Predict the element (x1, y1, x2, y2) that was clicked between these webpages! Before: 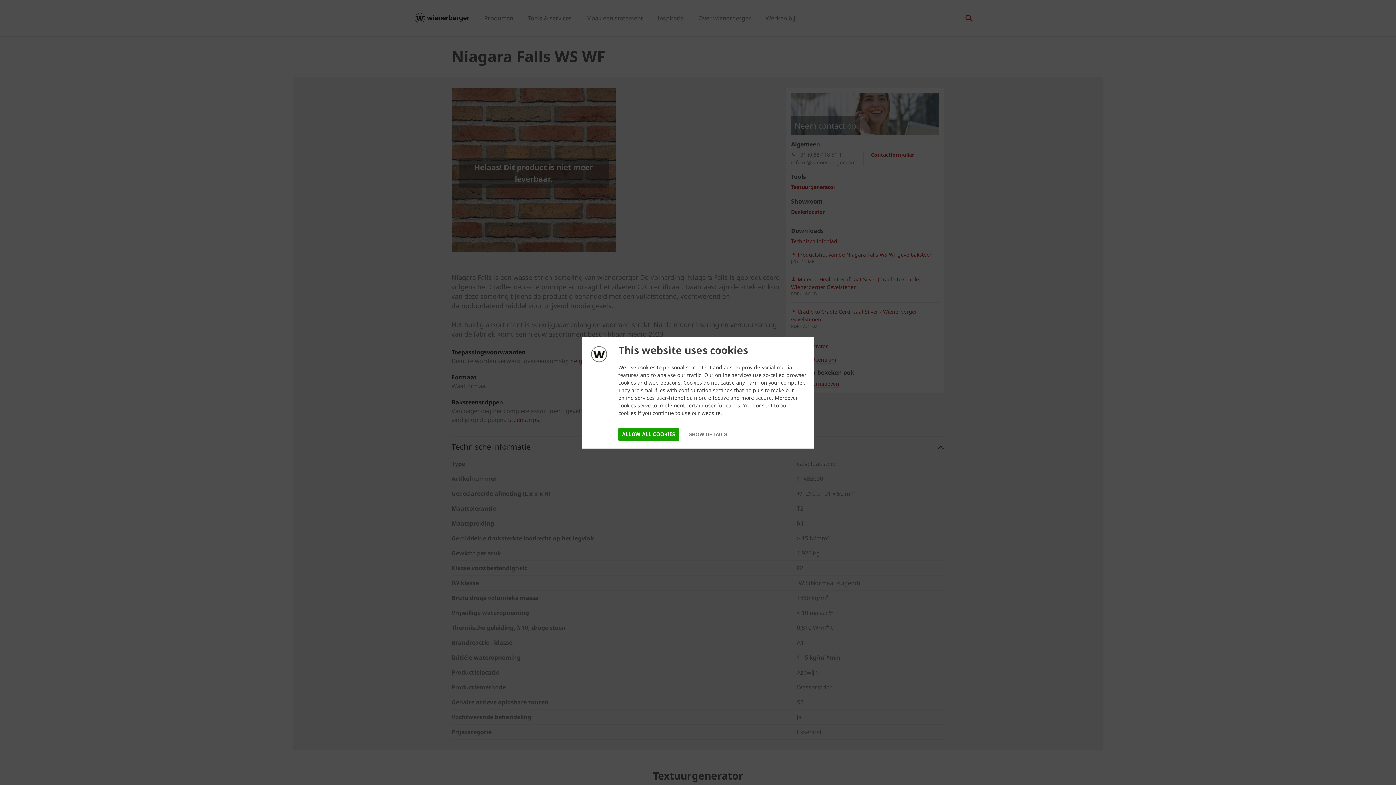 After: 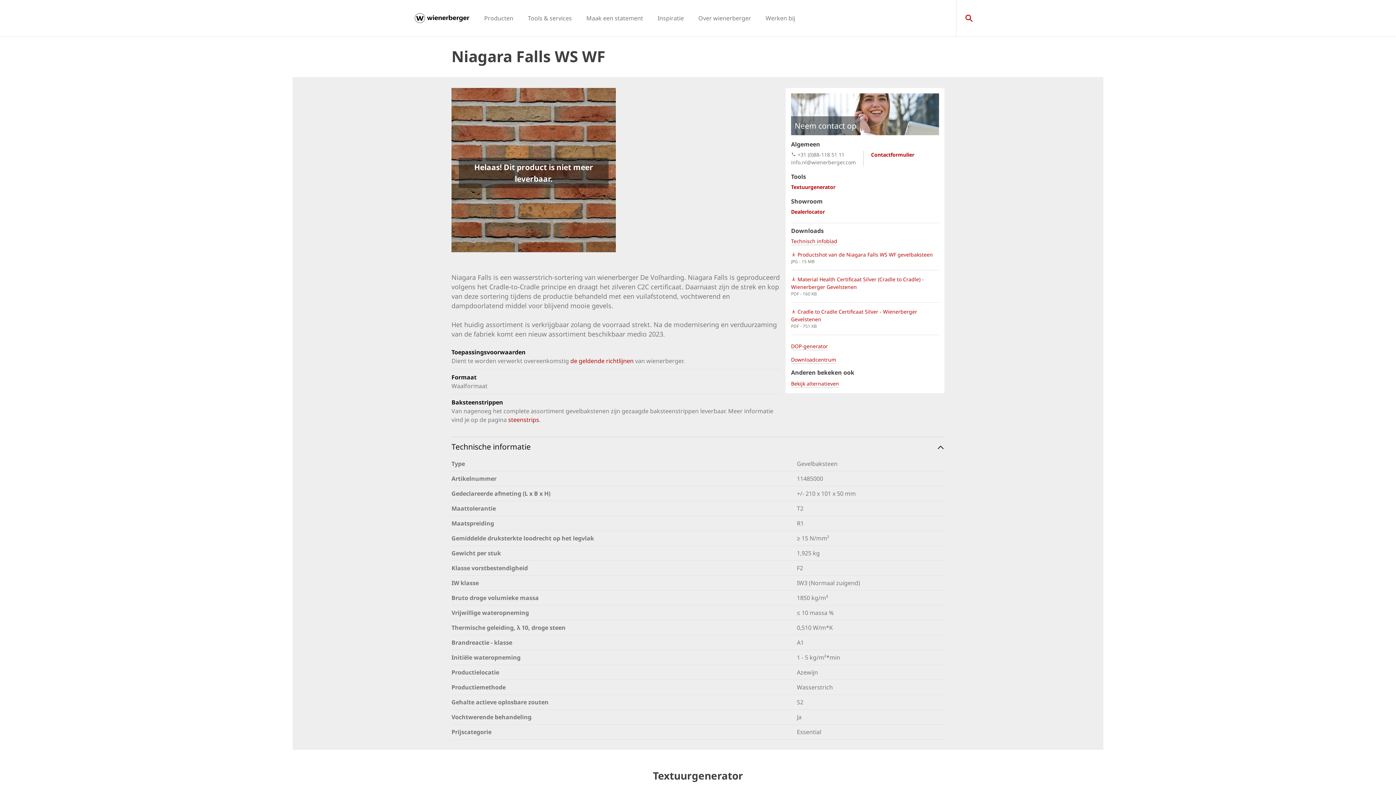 Action: label: ALLOW ALL COOKIES bbox: (618, 427, 678, 441)